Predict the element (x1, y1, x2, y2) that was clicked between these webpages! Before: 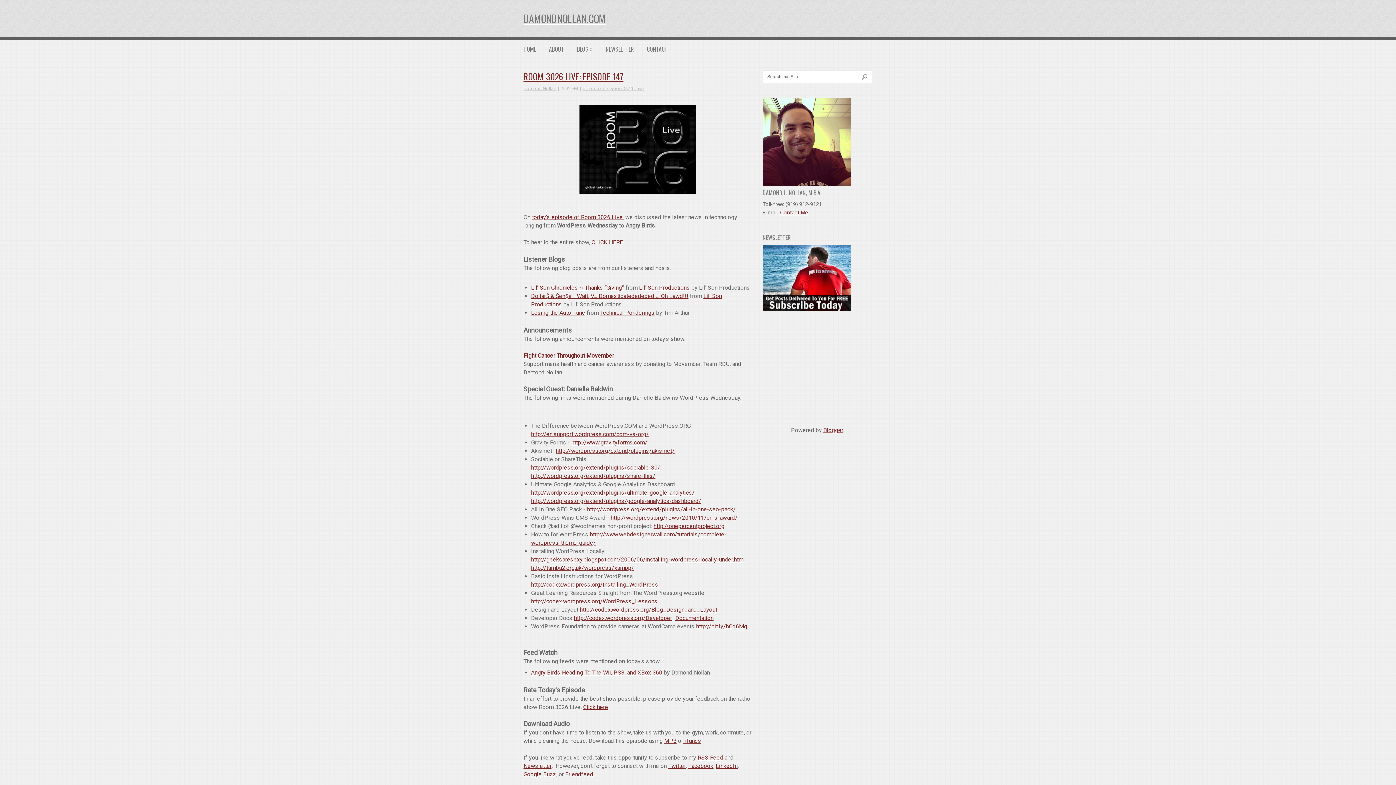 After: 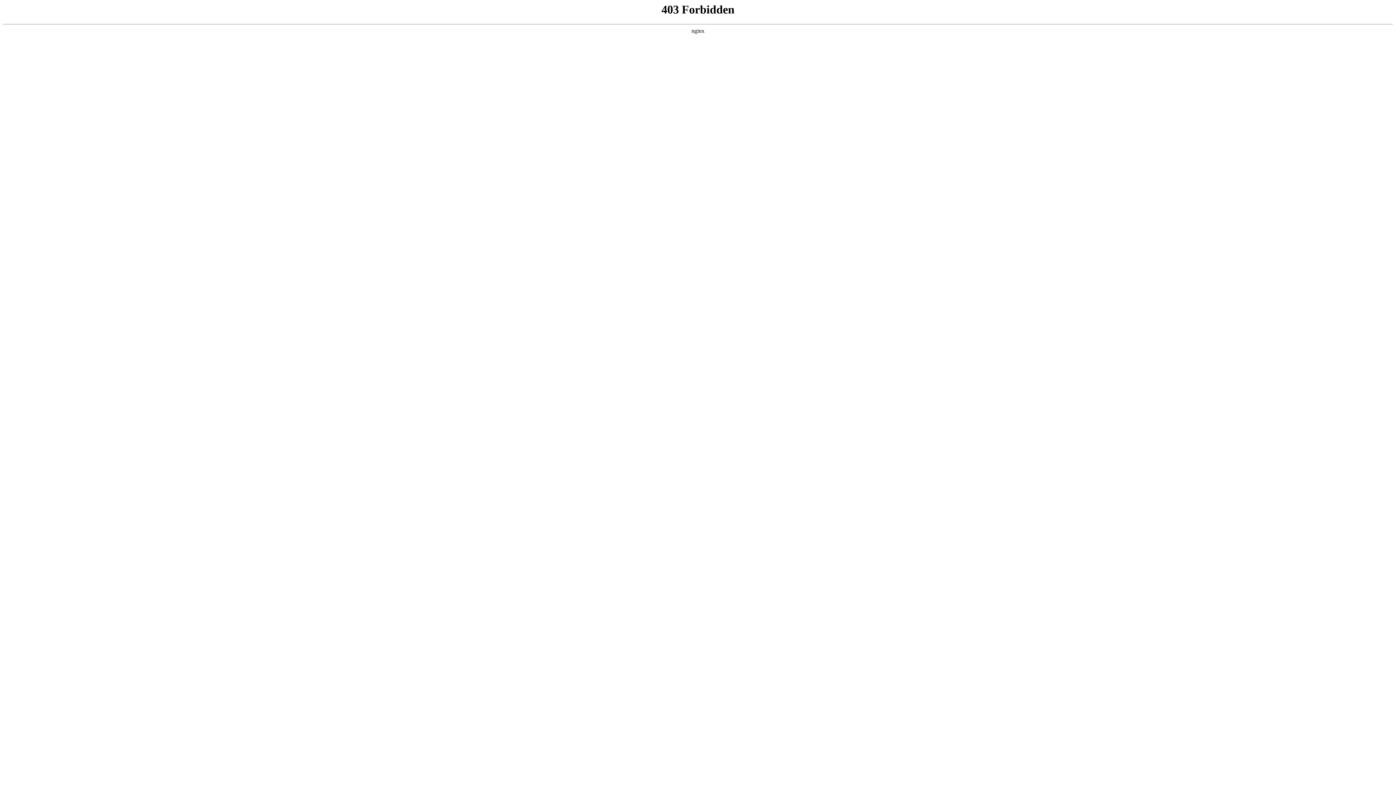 Action: label:  http://codex.wordpress.org/Installing_WordPress bbox: (531, 581, 658, 588)